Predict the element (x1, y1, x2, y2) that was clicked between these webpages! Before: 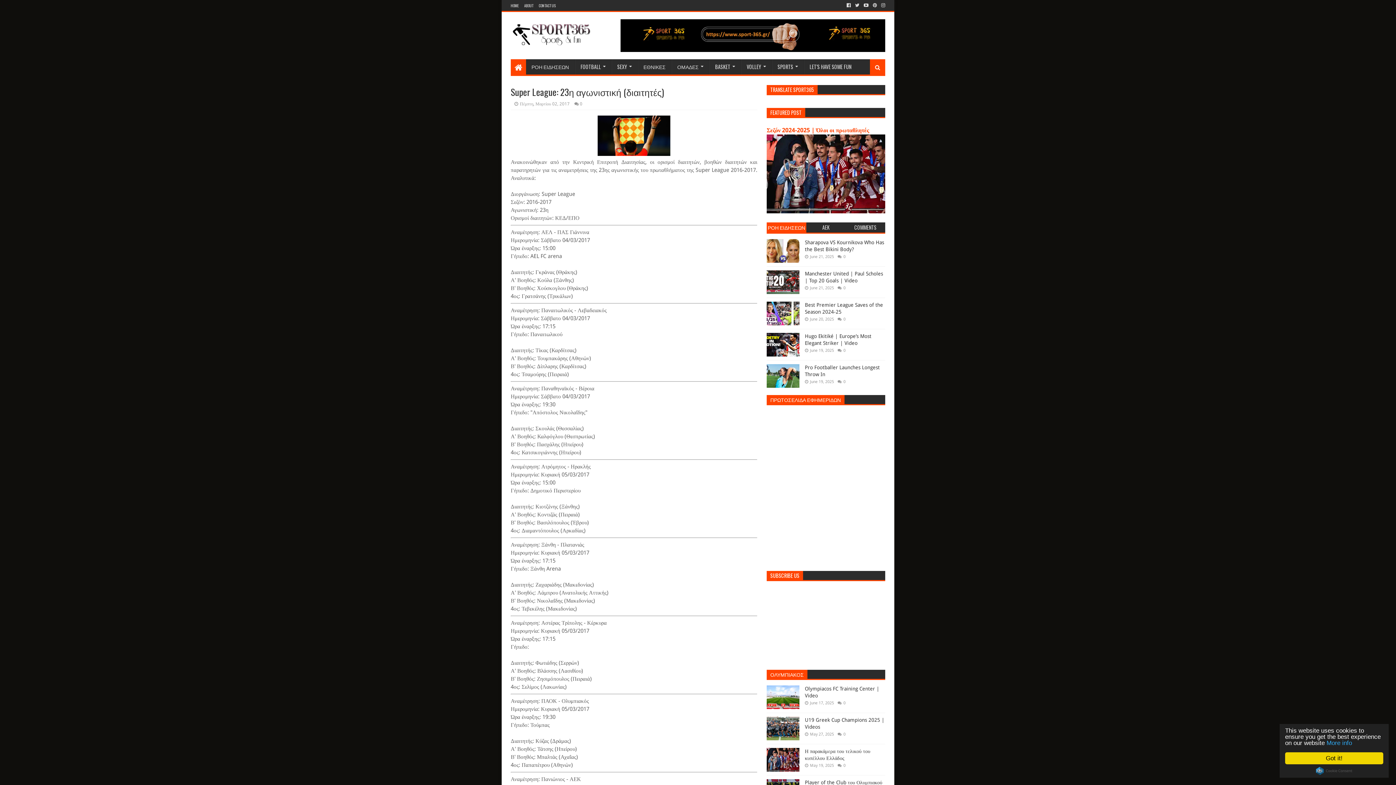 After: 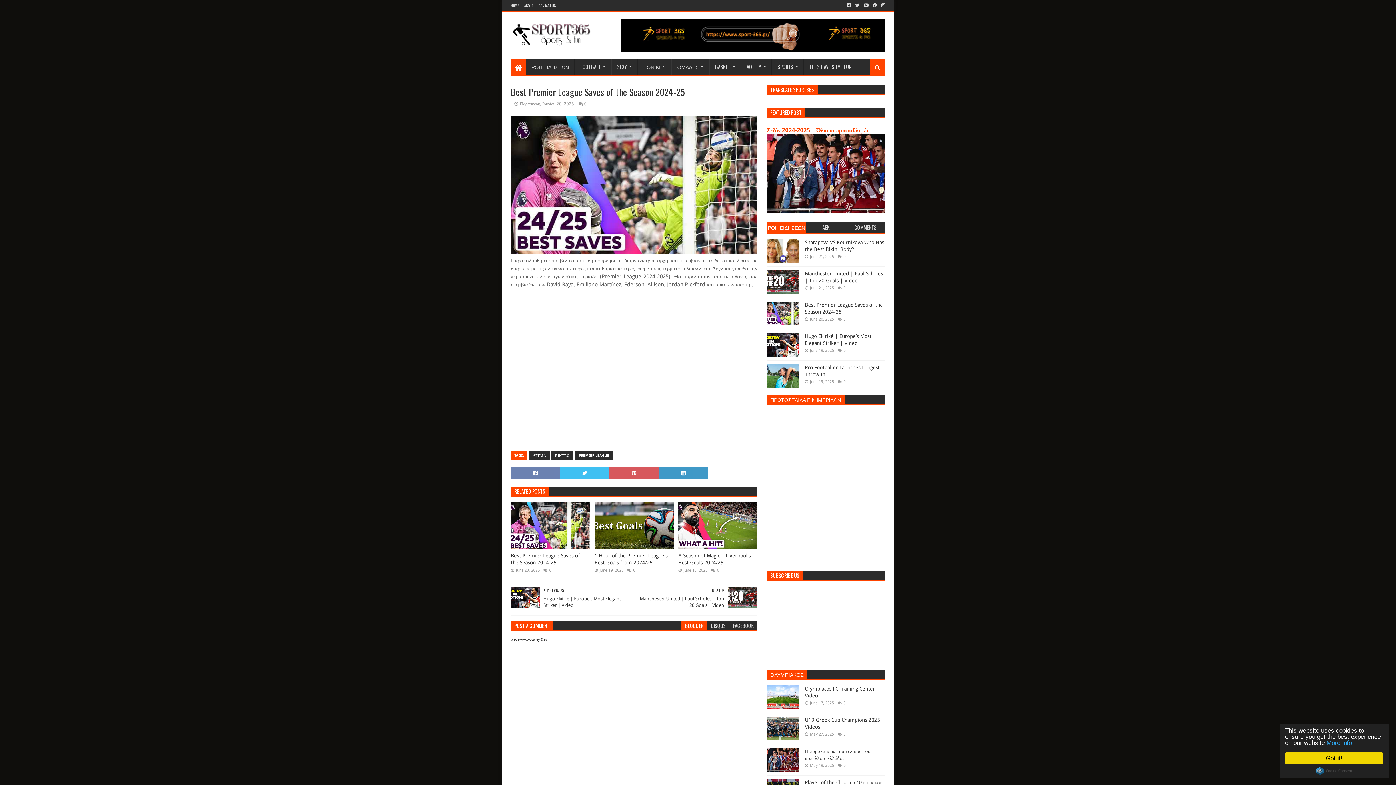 Action: bbox: (766, 301, 799, 325)